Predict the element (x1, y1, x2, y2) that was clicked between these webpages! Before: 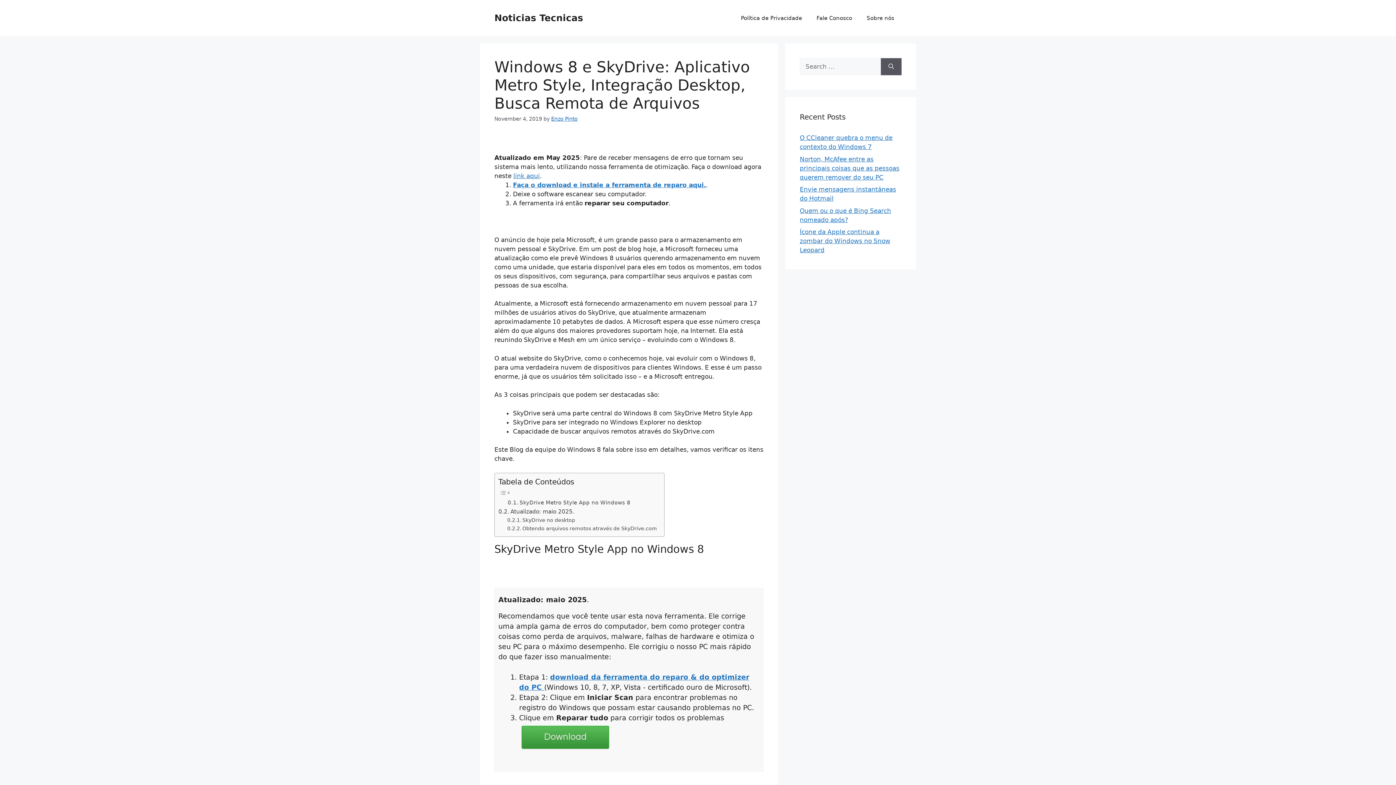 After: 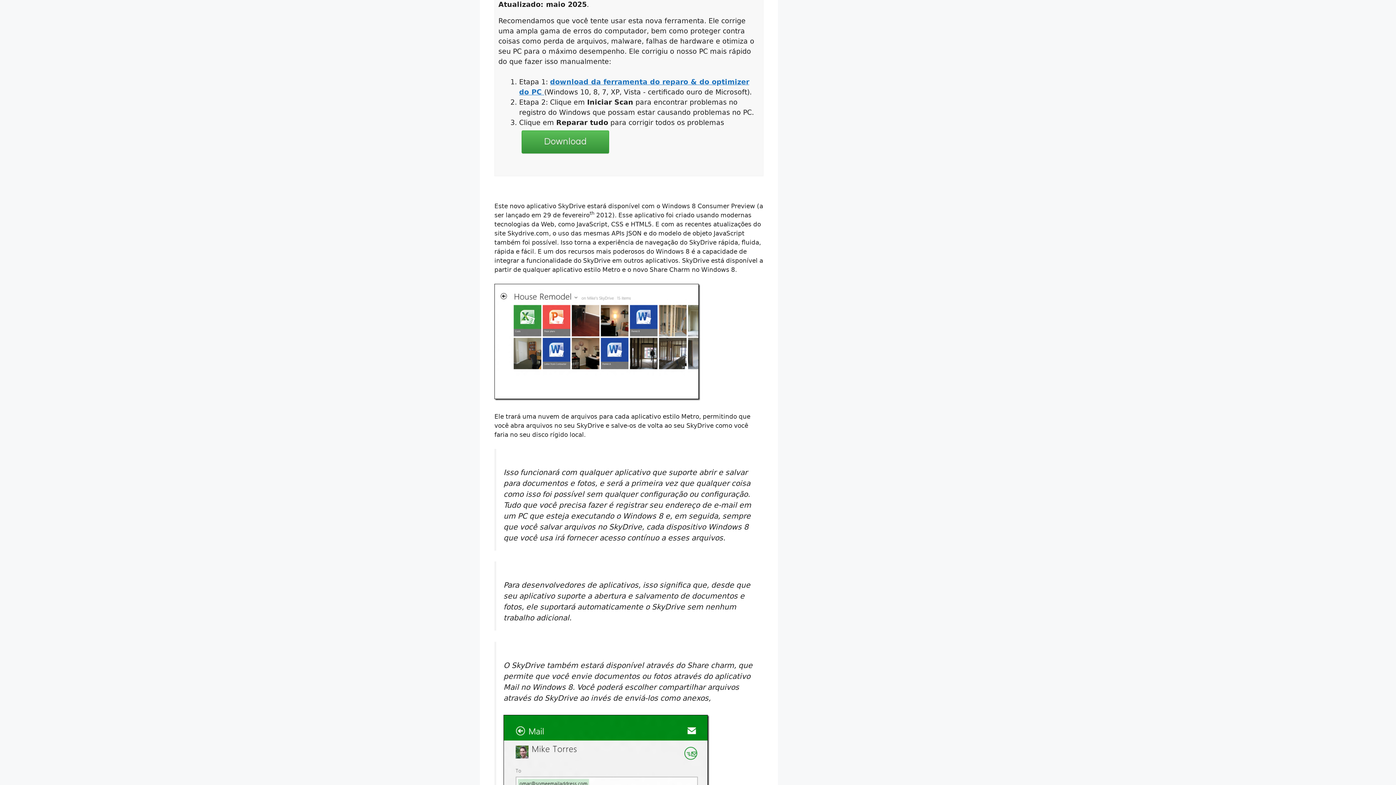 Action: label: Atualizado: maio 2025. bbox: (498, 507, 574, 516)